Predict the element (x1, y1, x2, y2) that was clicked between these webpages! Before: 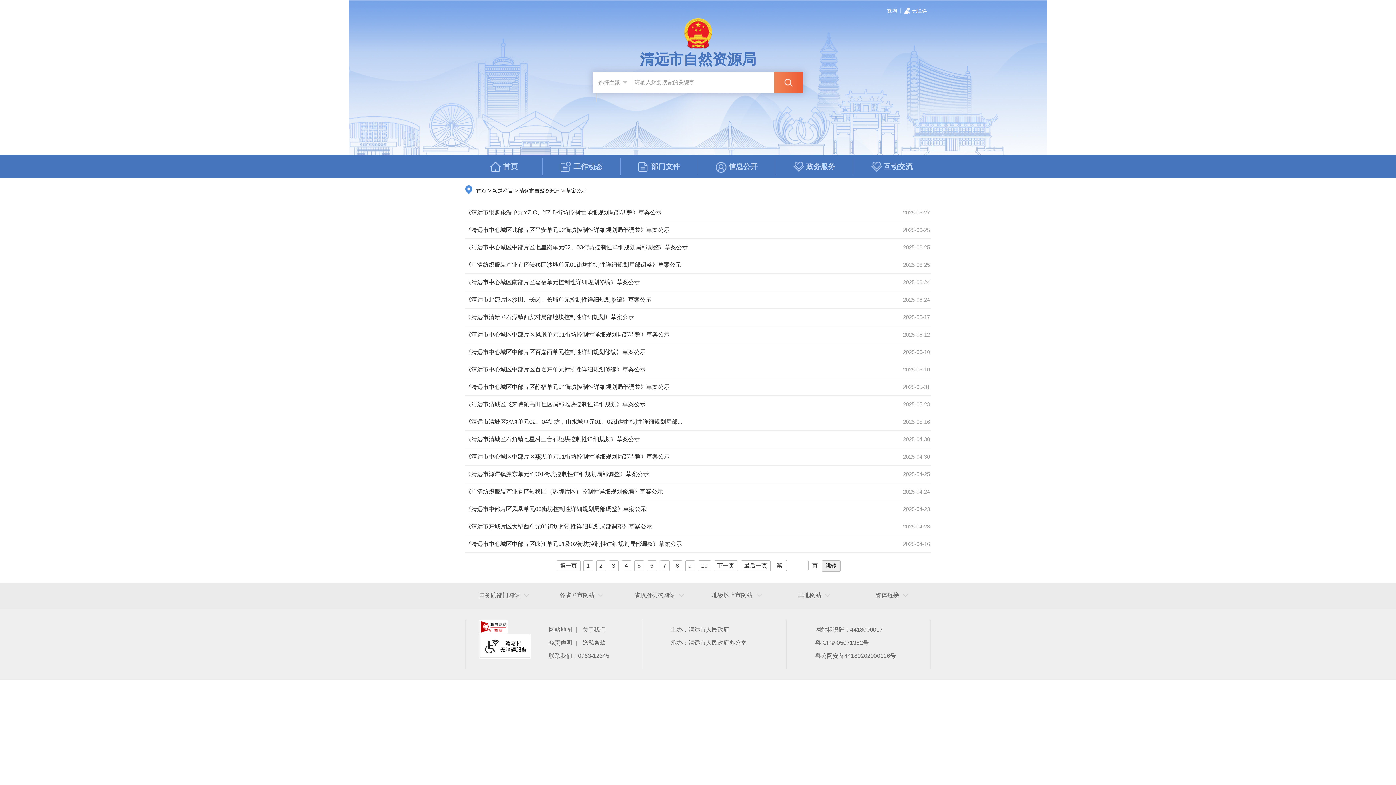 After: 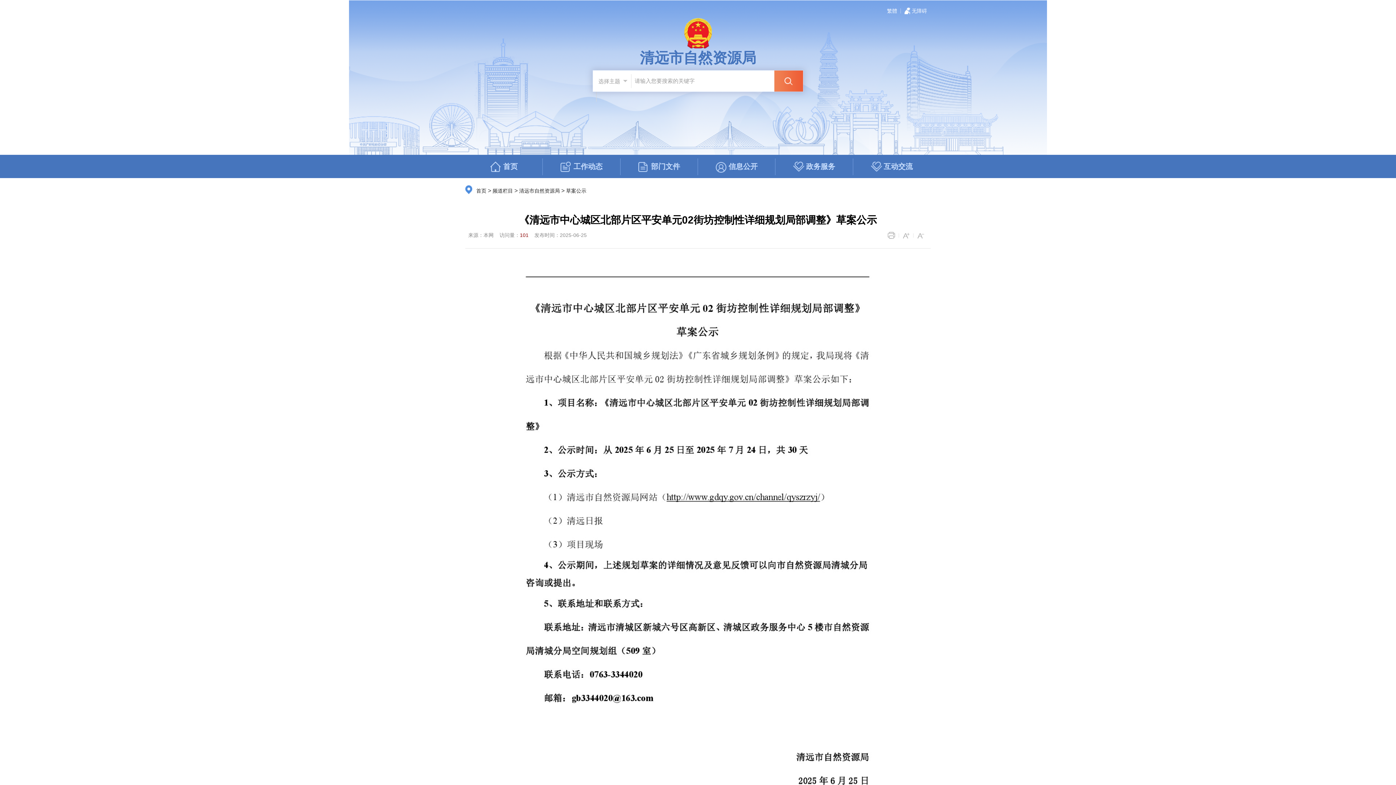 Action: label: 《清远市中心城区北部片区平安单元02街坊控制性详细规划局部调整》草案公示 bbox: (465, 225, 669, 234)